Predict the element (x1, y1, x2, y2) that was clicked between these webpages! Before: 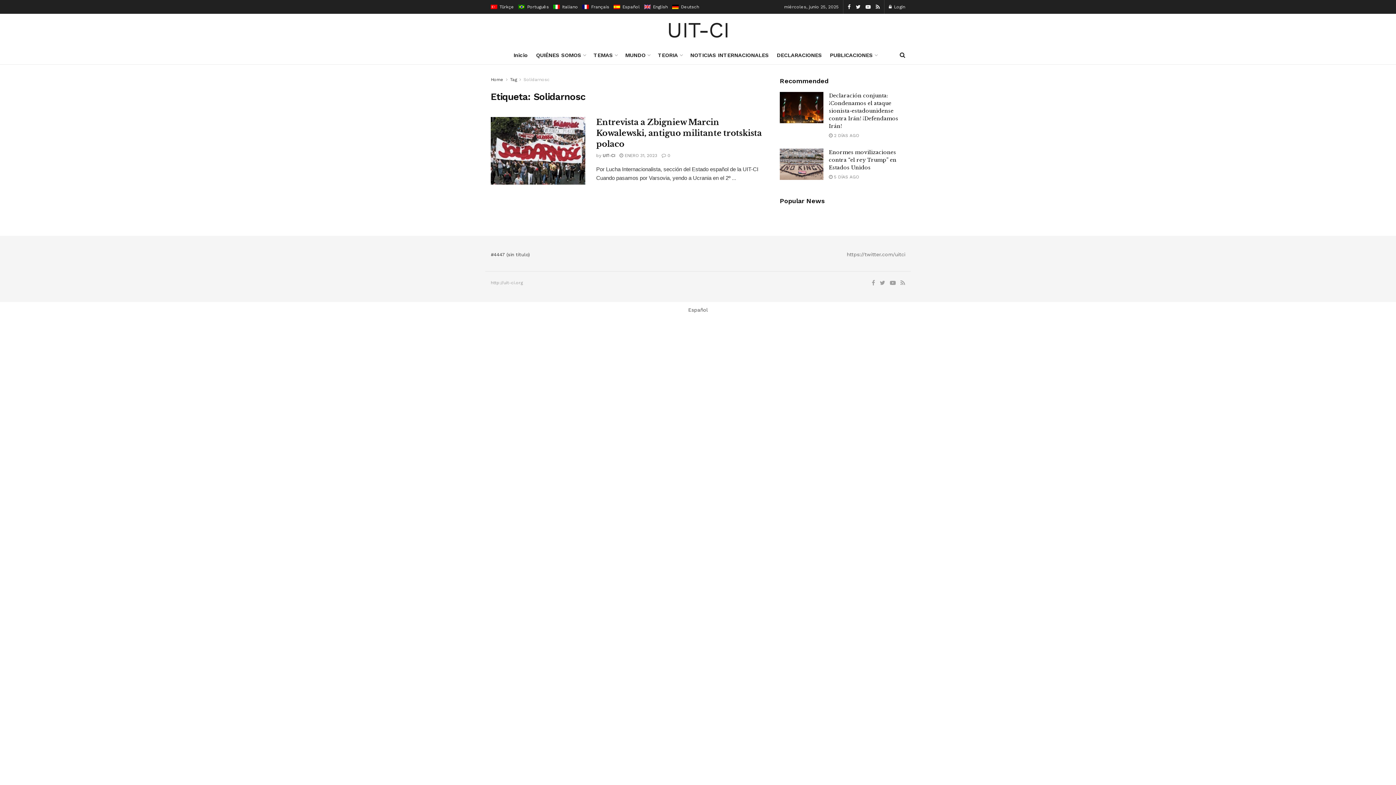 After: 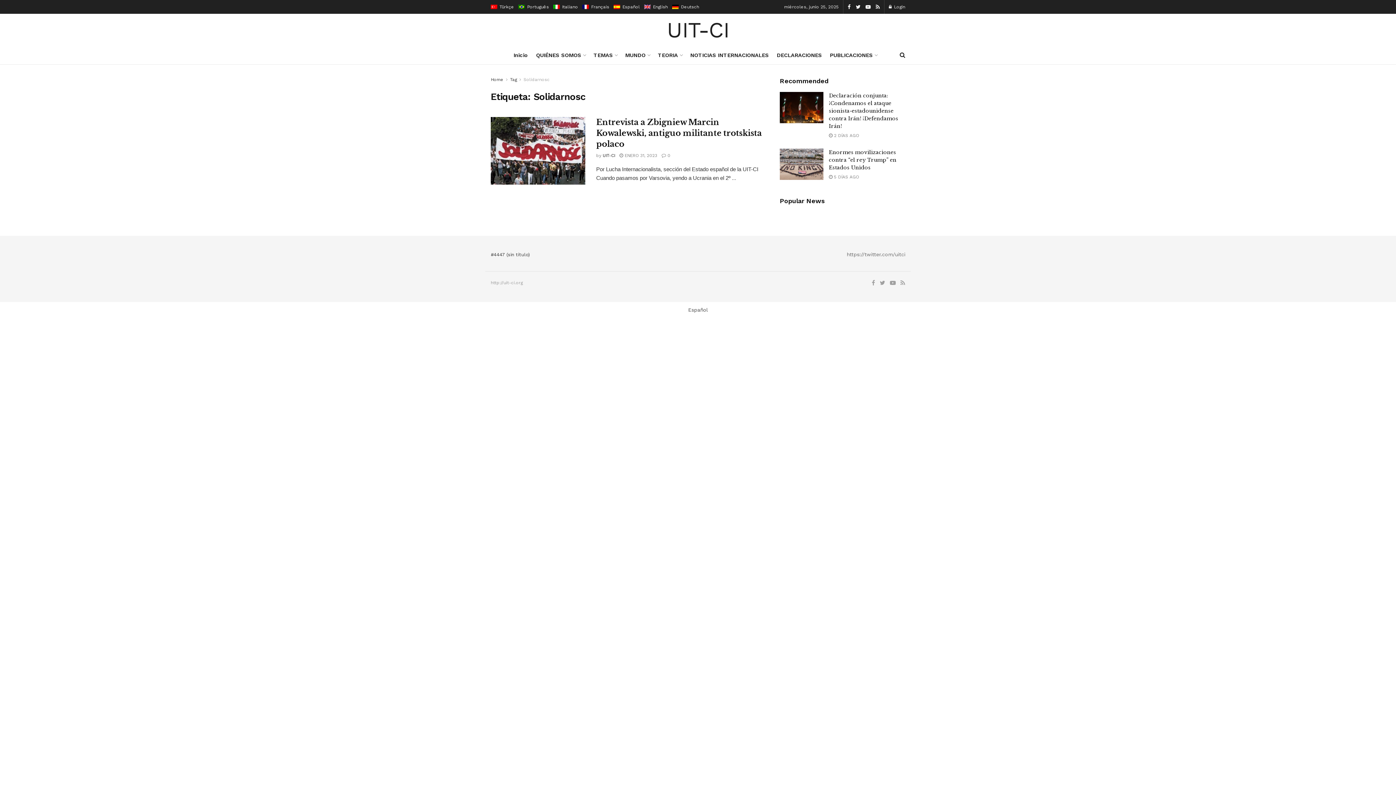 Action: label:  Español bbox: (613, 4, 640, 9)